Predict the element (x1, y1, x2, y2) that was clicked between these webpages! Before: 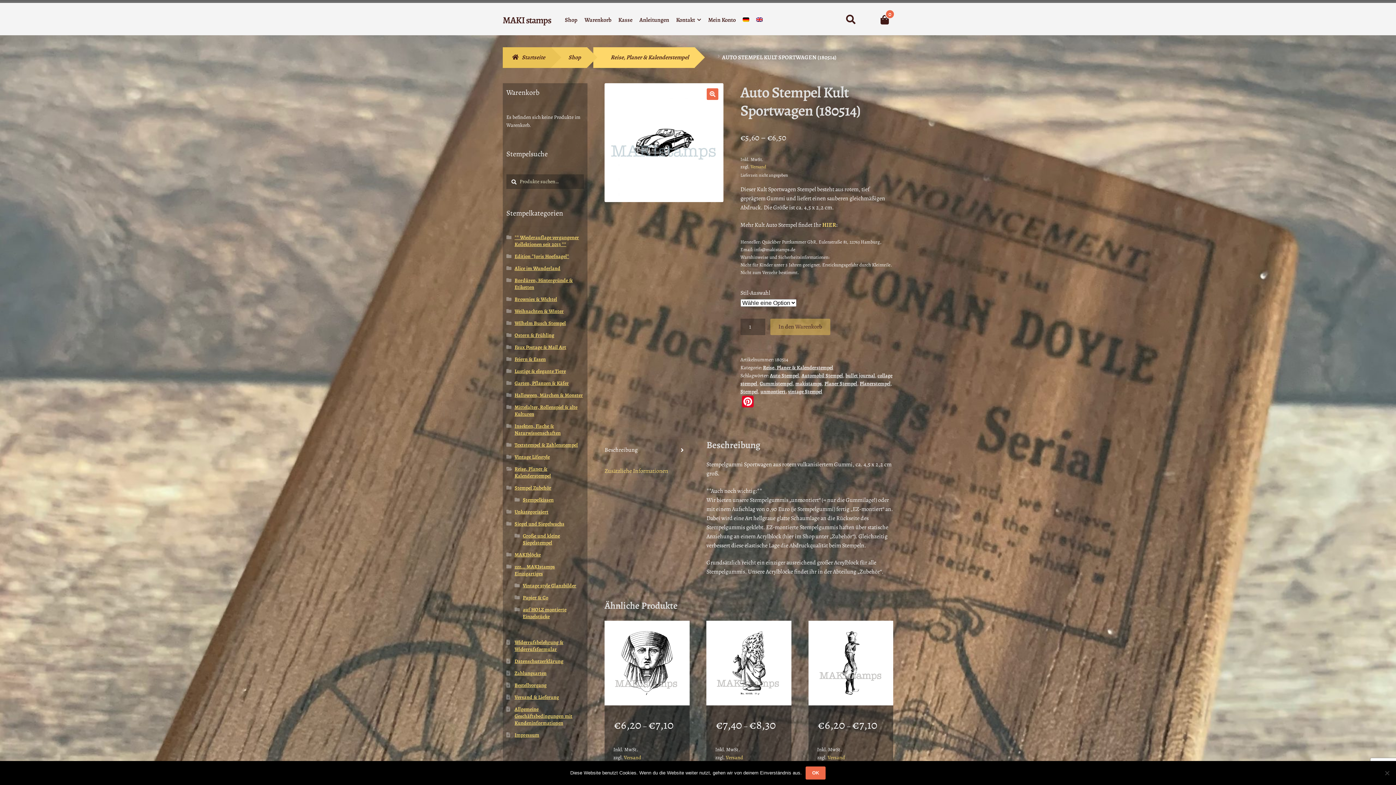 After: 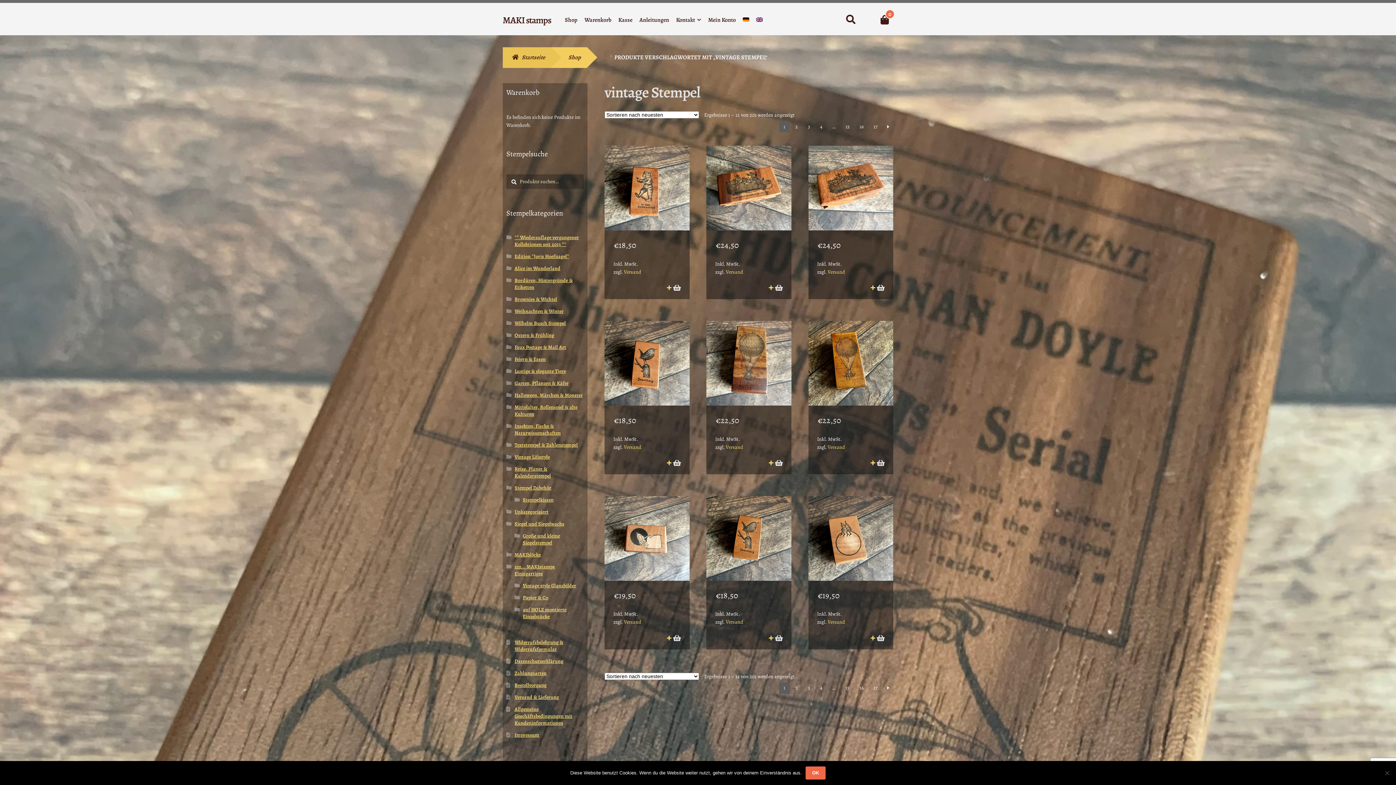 Action: label: vintage Stempel bbox: (788, 388, 822, 395)